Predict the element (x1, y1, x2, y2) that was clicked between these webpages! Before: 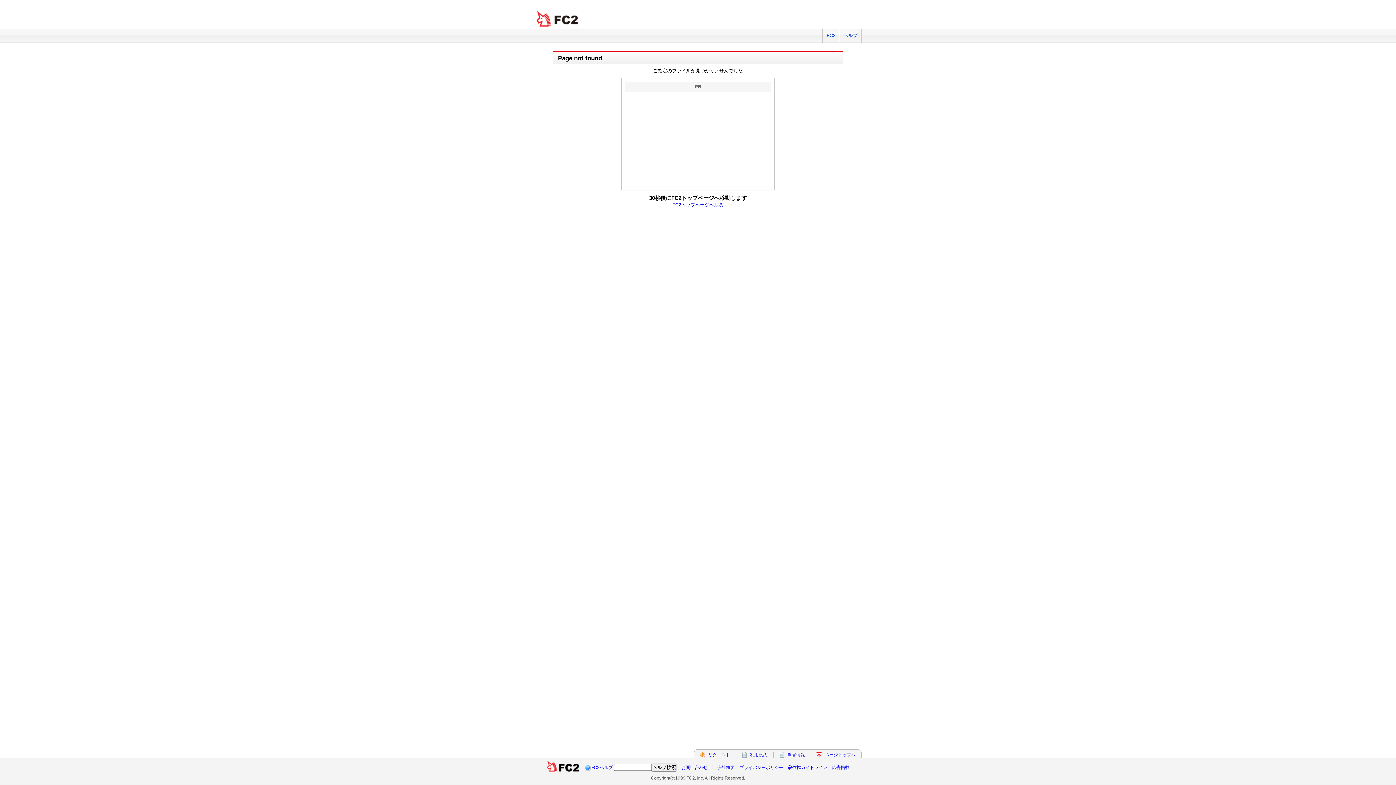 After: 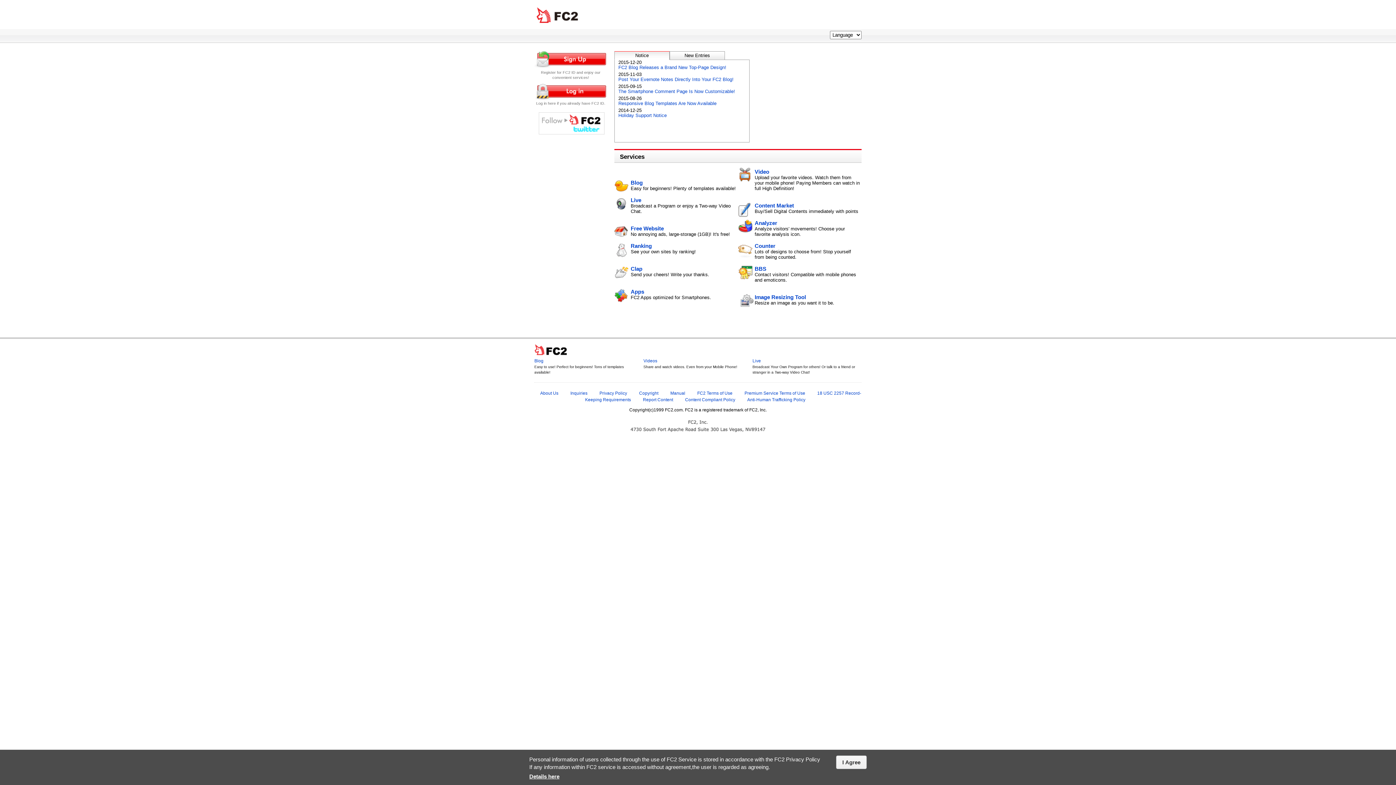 Action: label: FC2トップページへ戻る bbox: (672, 202, 723, 207)